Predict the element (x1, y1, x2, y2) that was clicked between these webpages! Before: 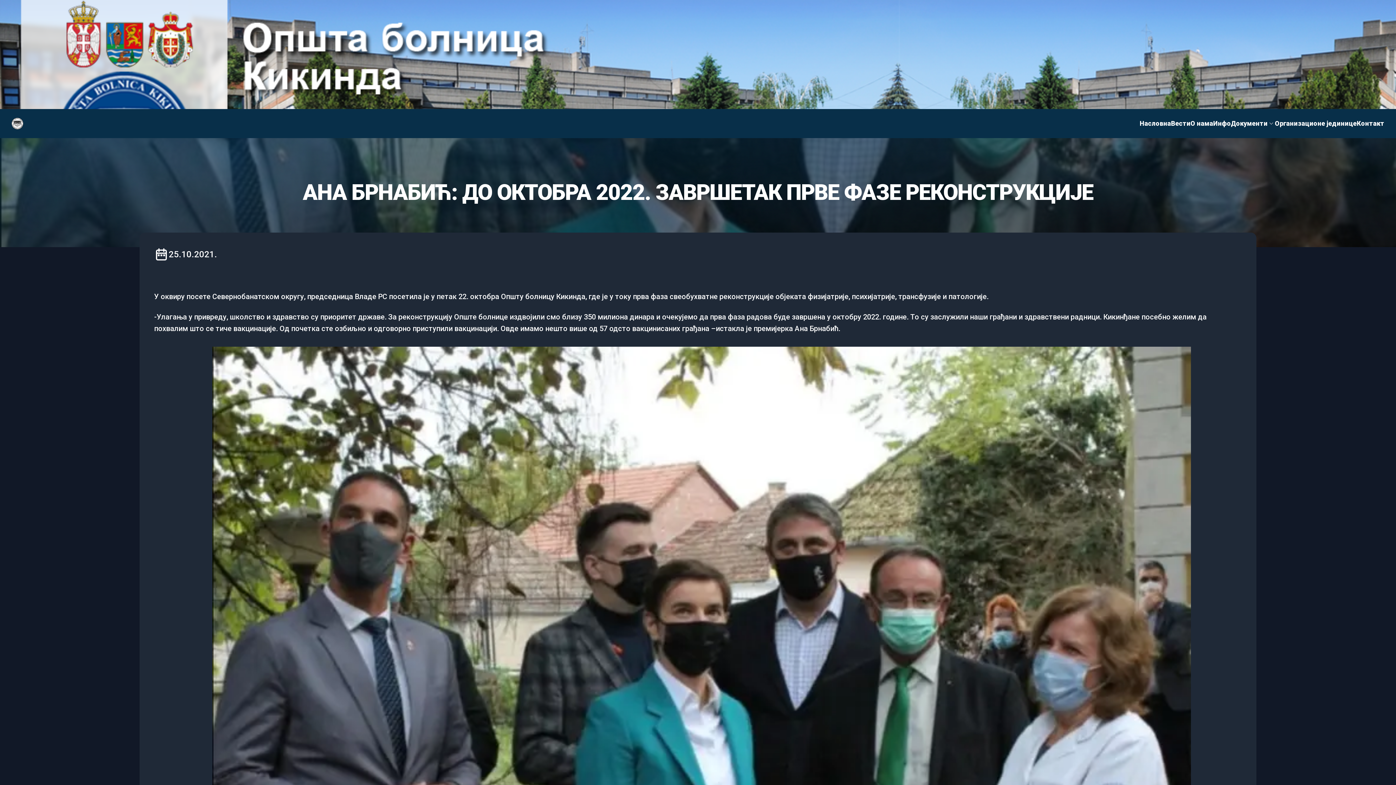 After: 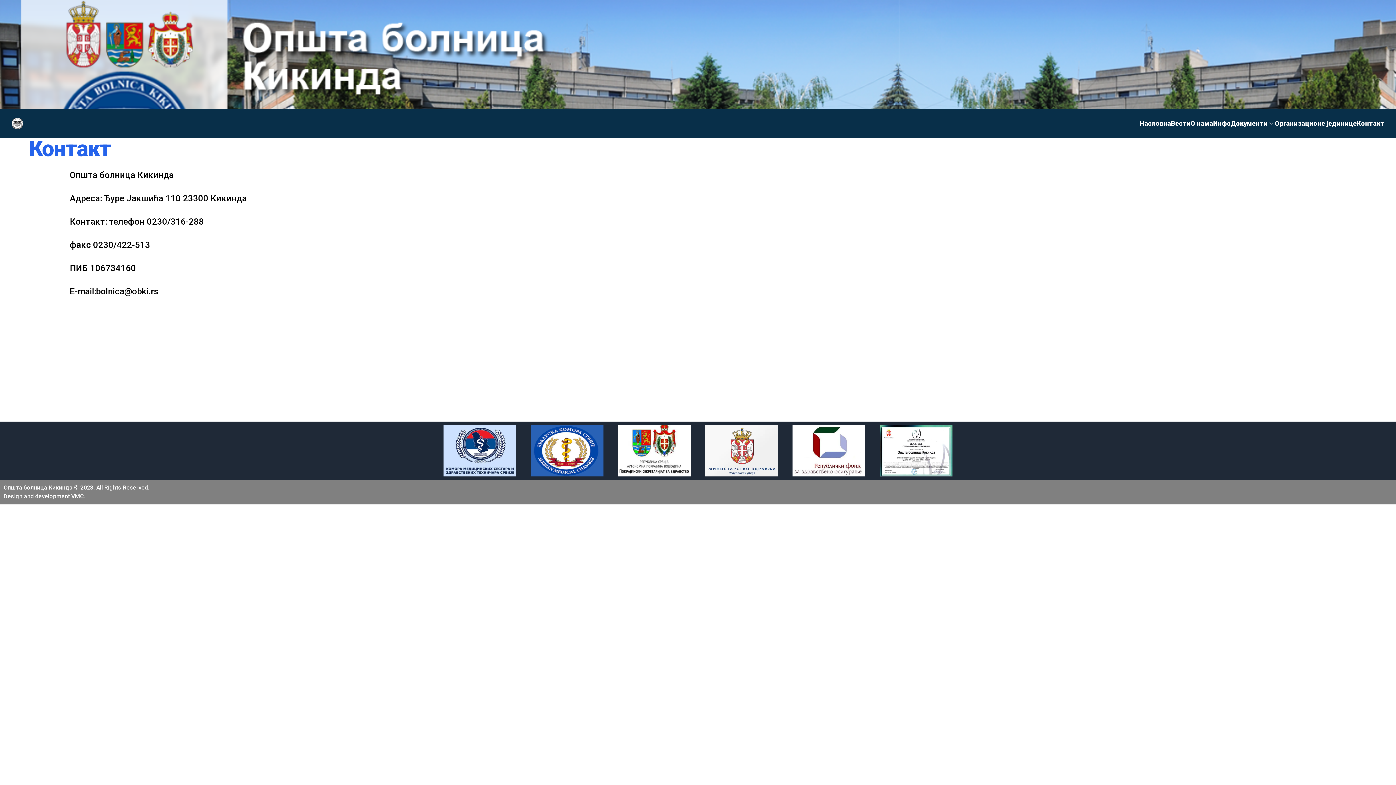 Action: label: Контакт bbox: (1357, 119, 1384, 128)